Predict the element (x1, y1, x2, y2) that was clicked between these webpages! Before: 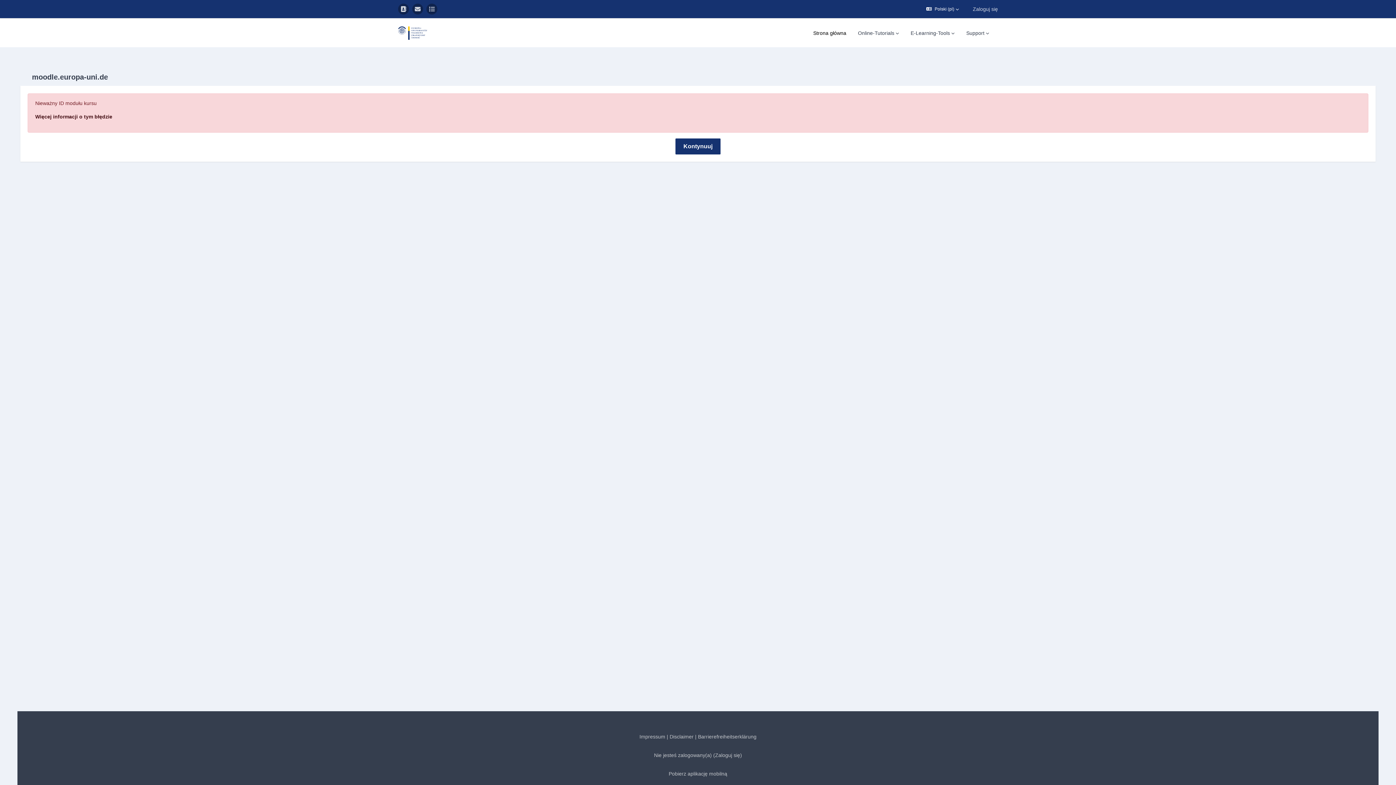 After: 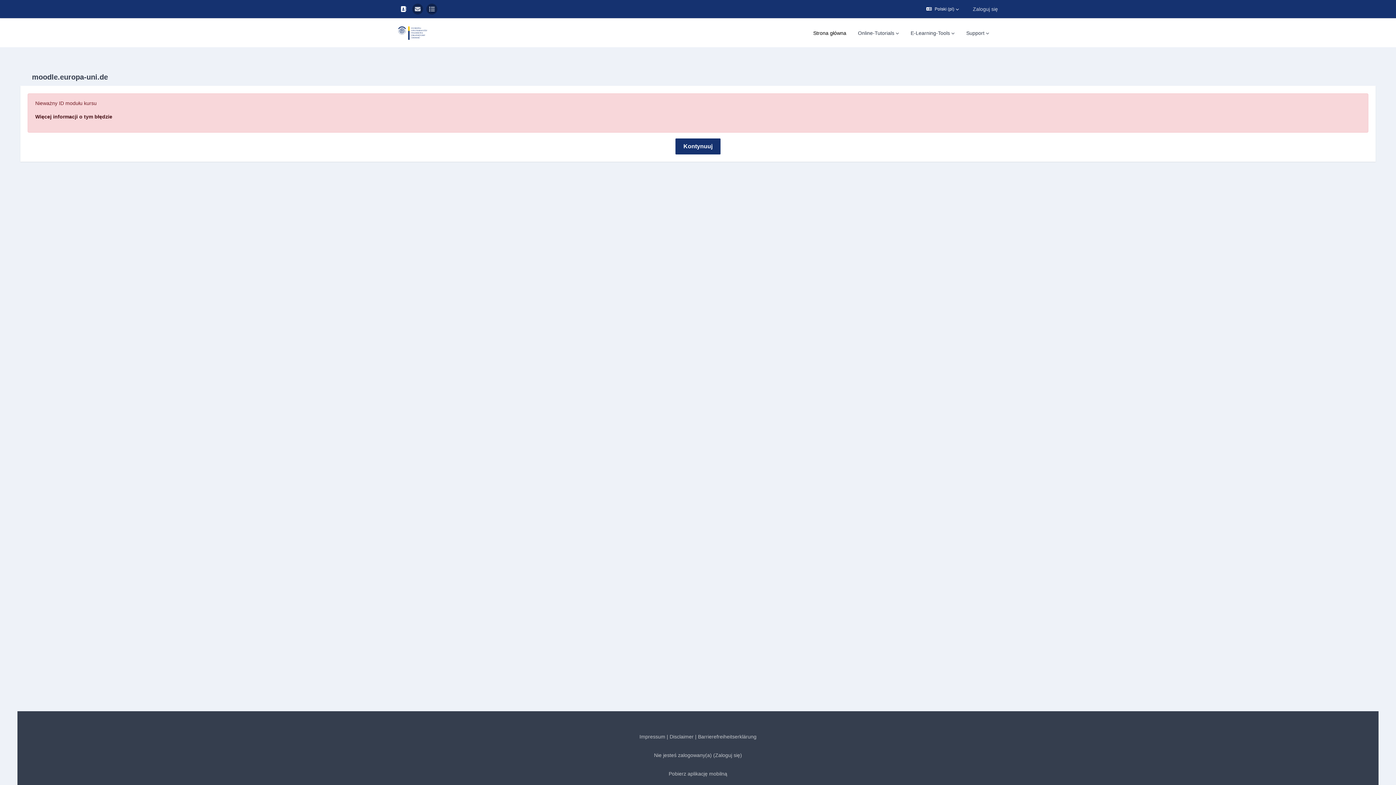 Action: bbox: (398, 3, 409, 14)